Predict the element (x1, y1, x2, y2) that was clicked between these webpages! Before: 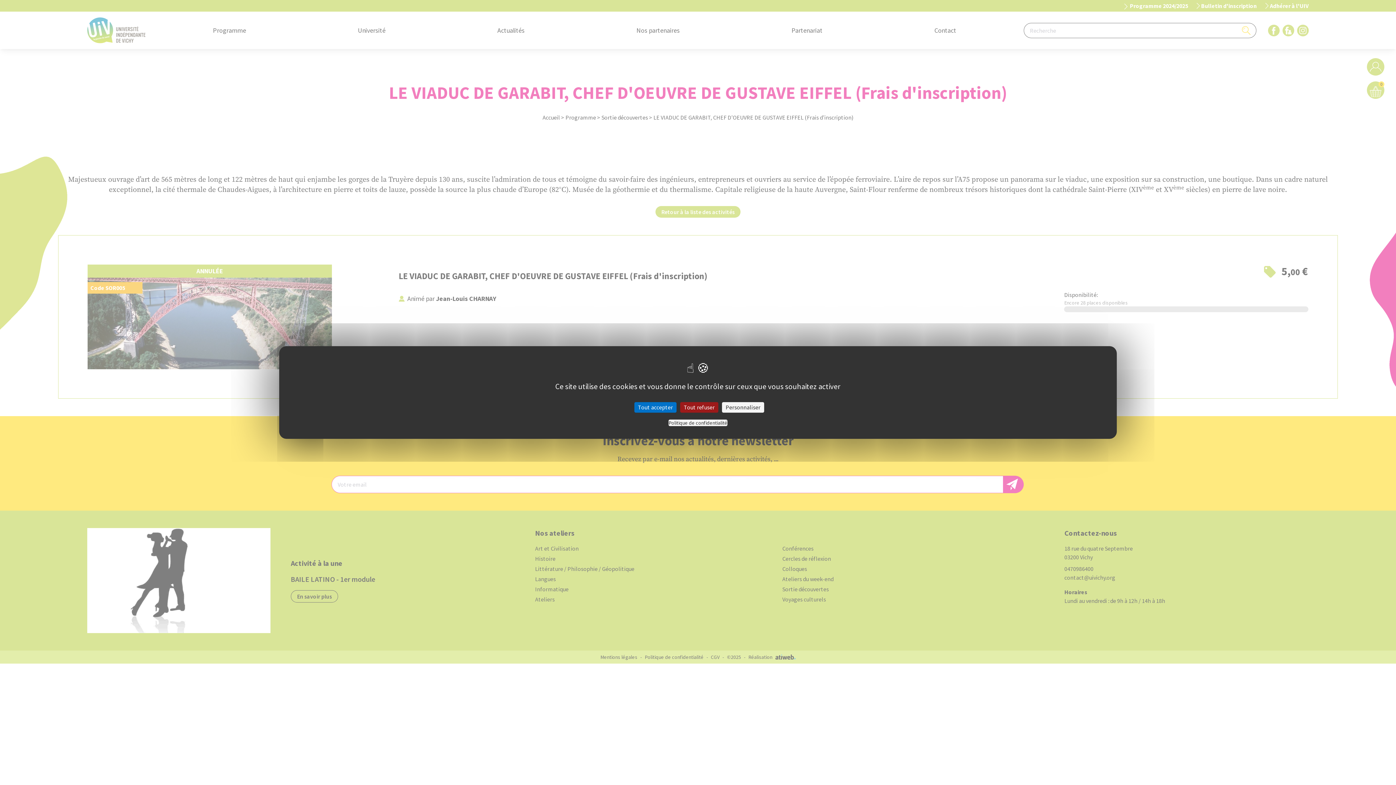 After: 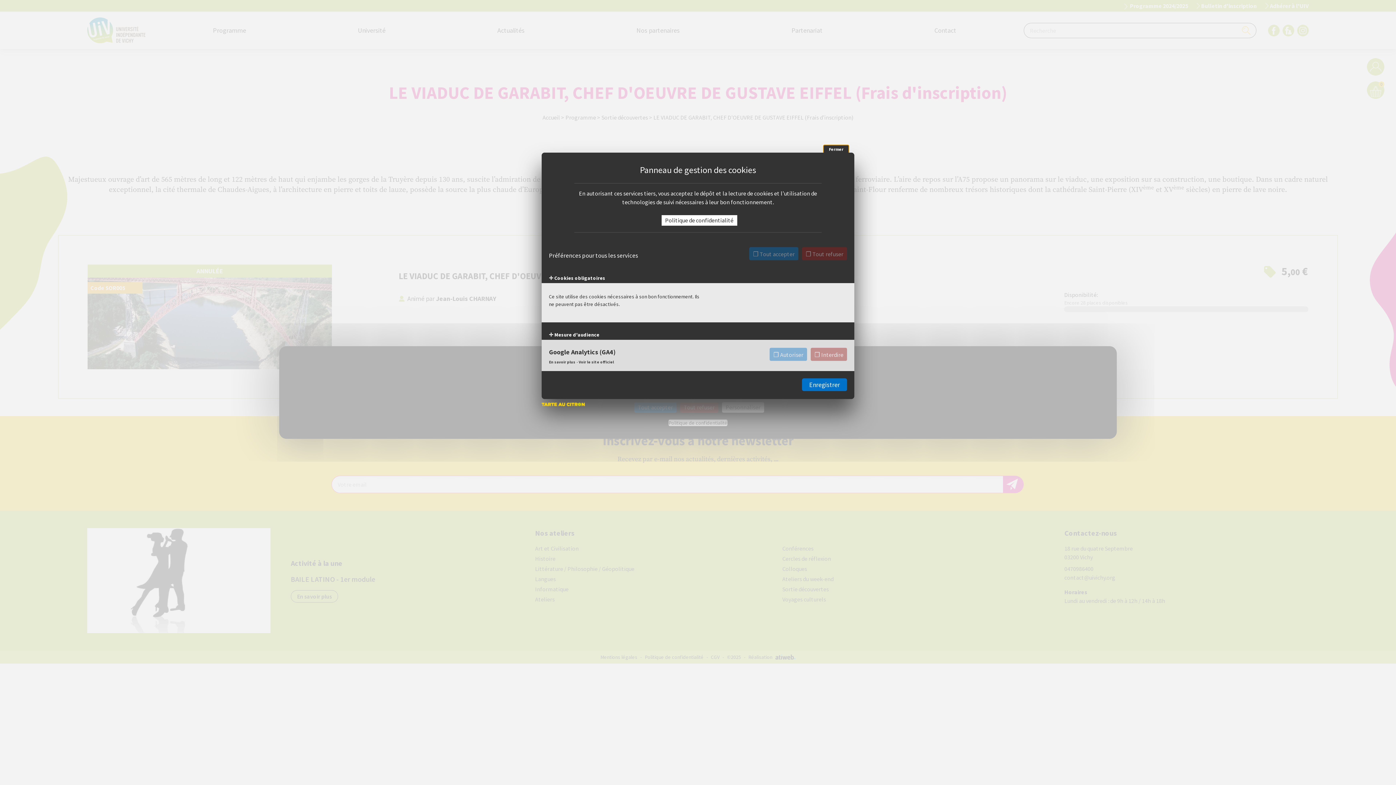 Action: label: Personnaliser (fenêtre modale) bbox: (722, 402, 764, 412)